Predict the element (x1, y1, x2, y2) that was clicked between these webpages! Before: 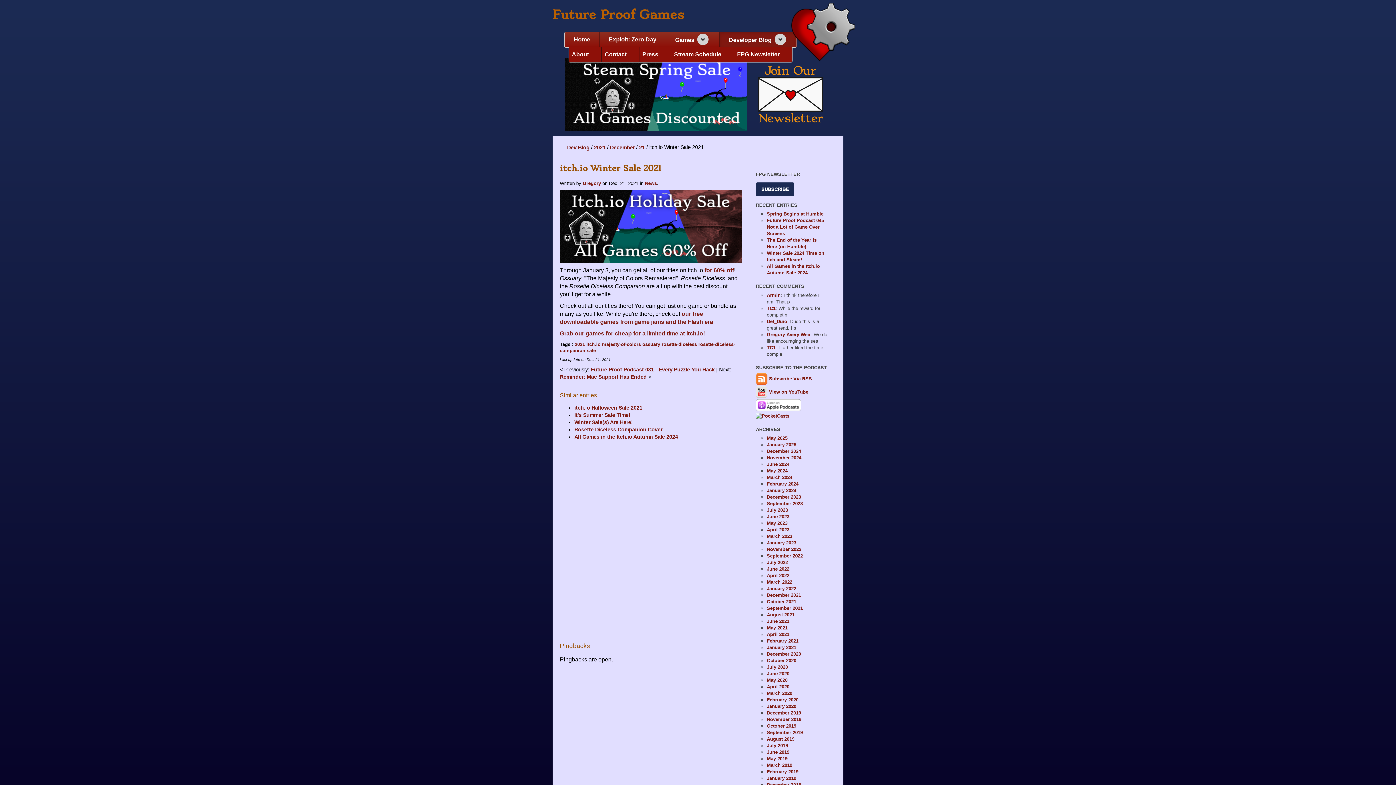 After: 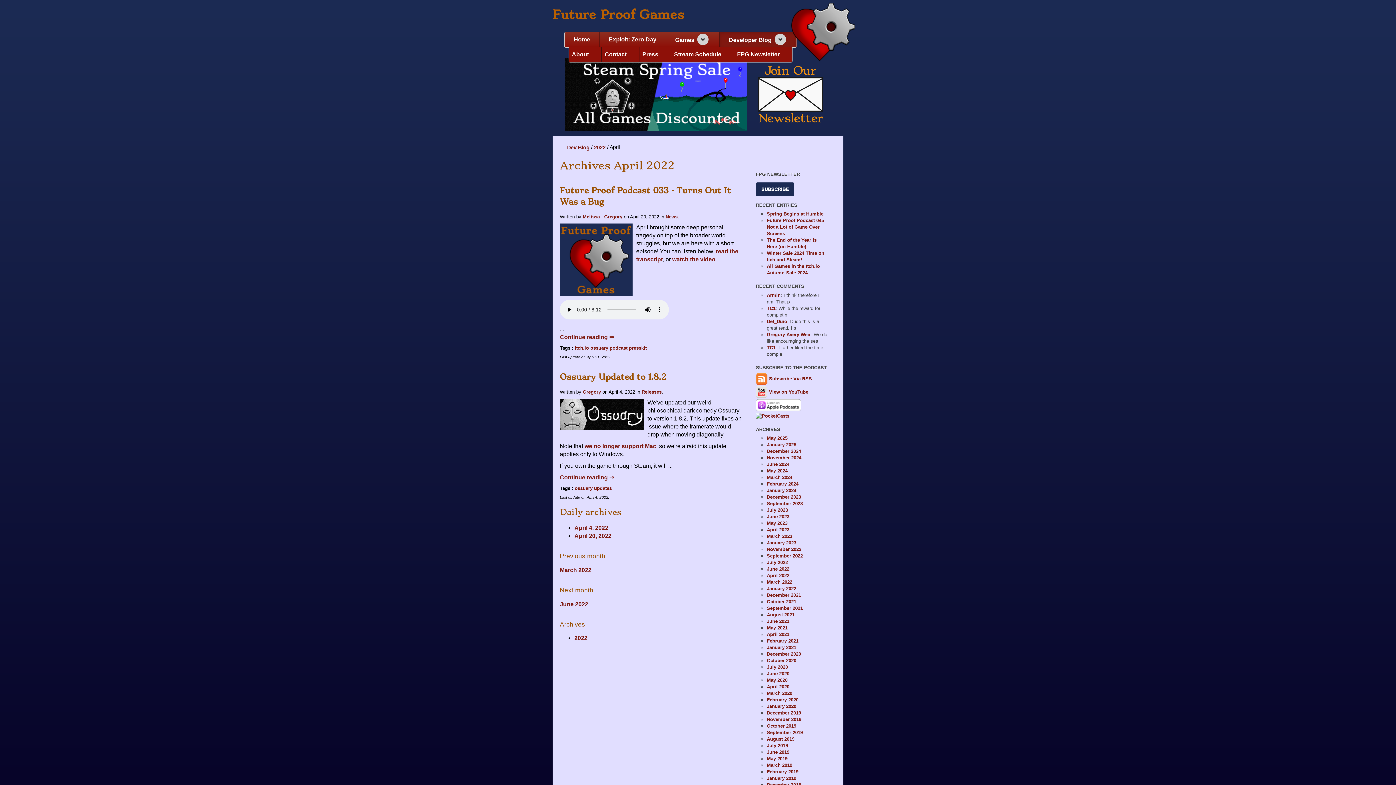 Action: label: April 2022 bbox: (767, 573, 789, 578)